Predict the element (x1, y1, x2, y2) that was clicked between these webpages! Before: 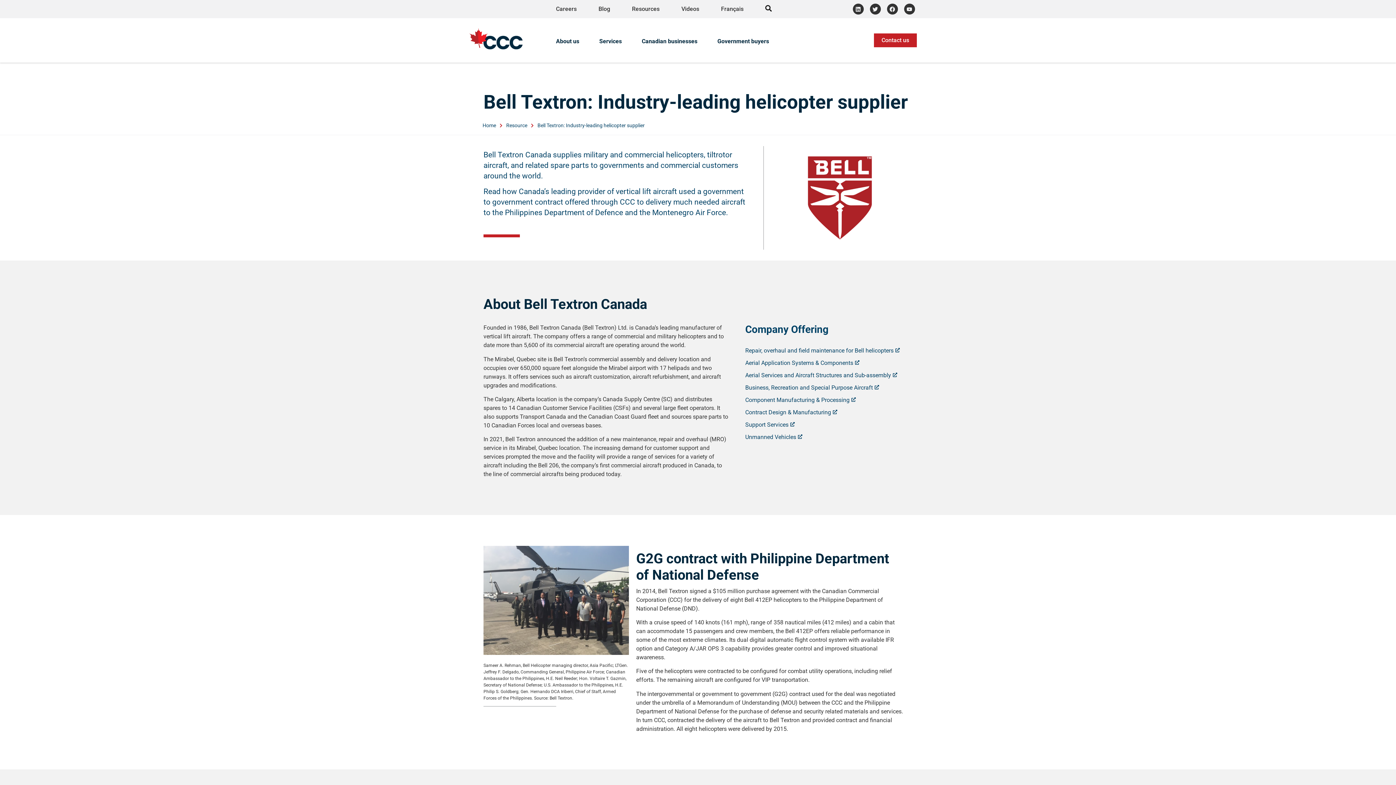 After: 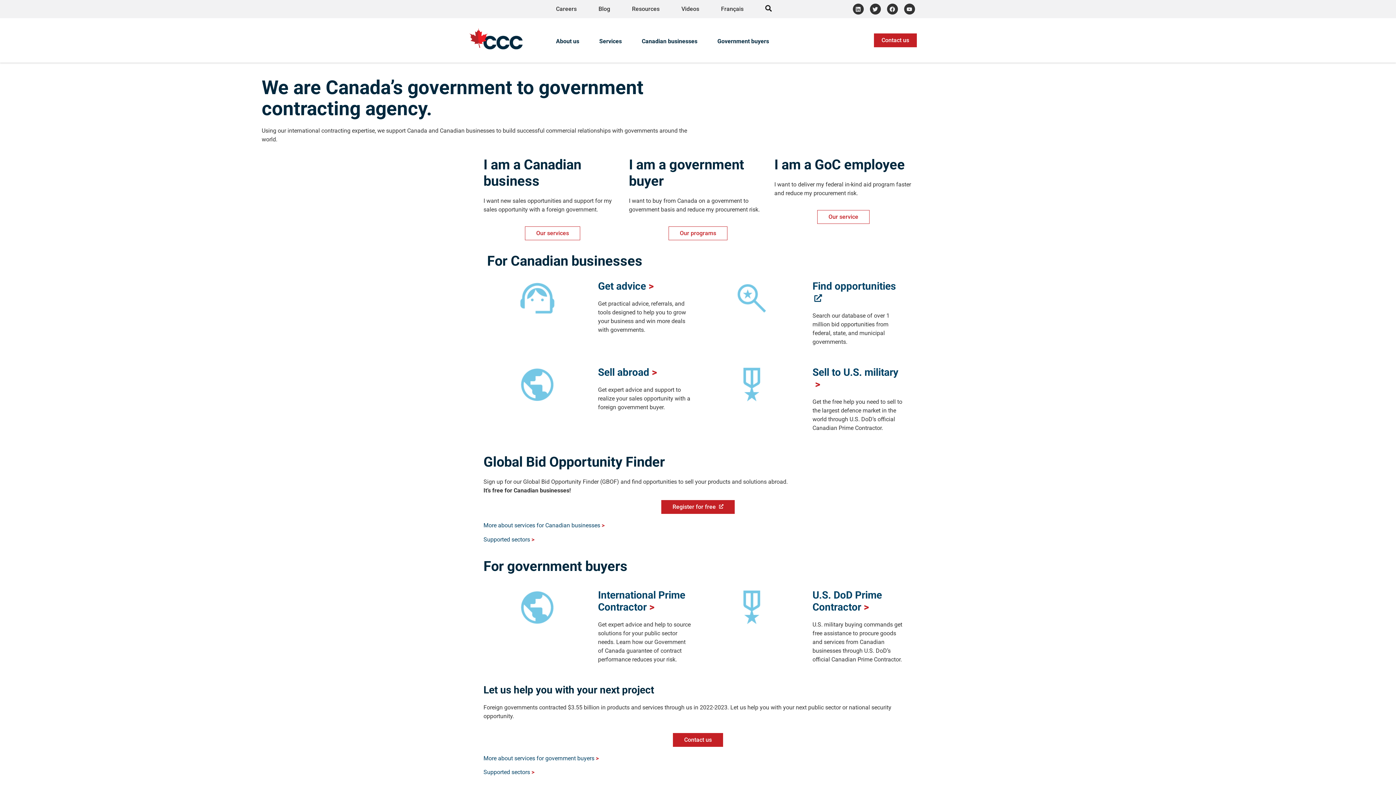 Action: label: Home bbox: (482, 122, 496, 128)